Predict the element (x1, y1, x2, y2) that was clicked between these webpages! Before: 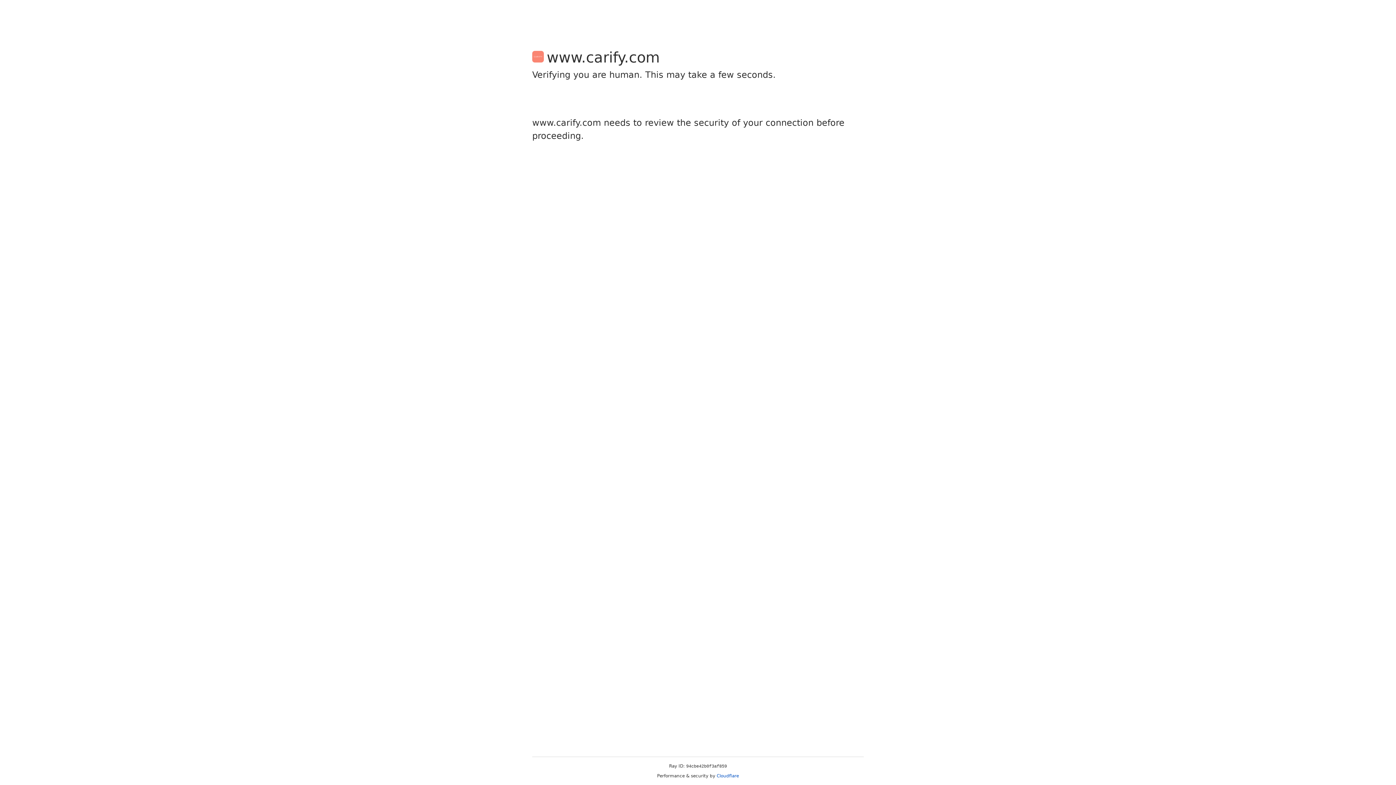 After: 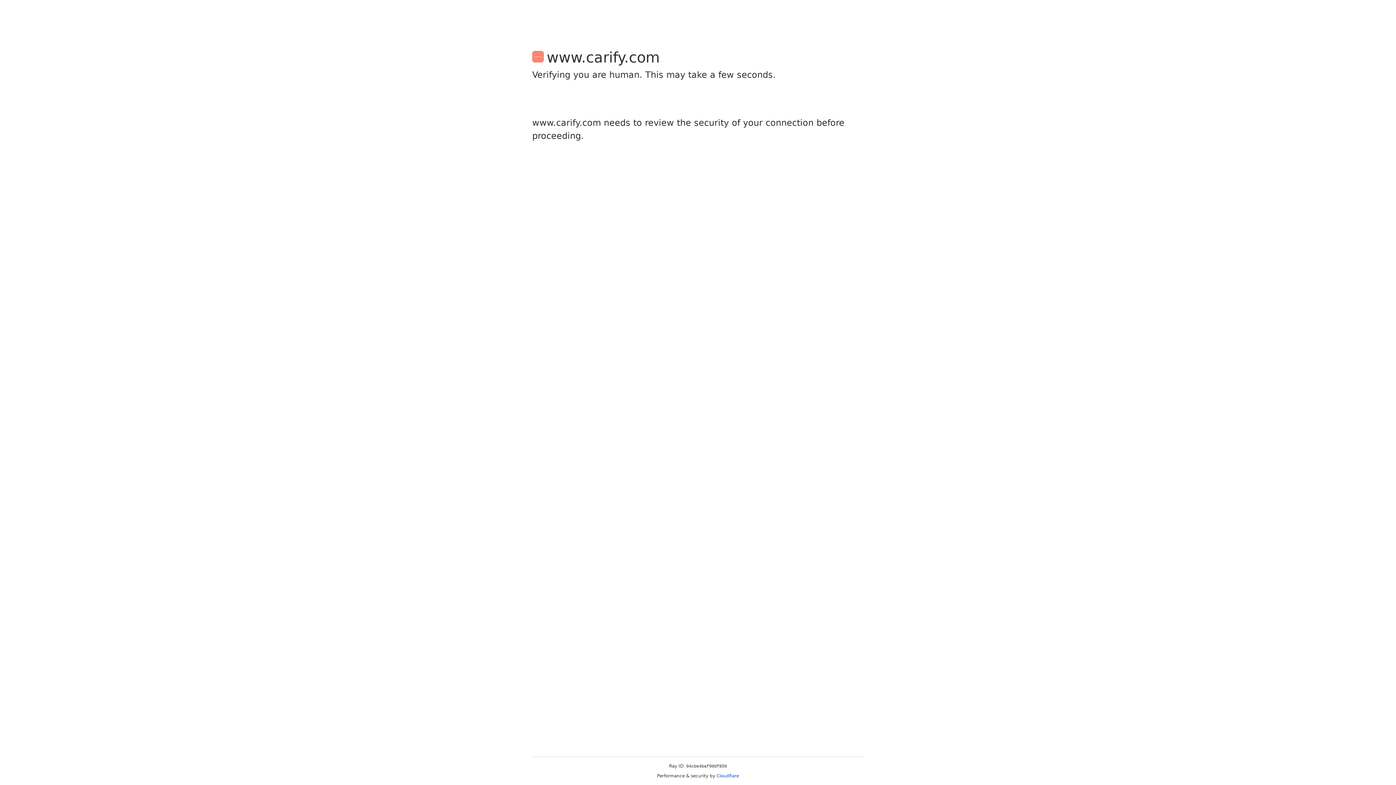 Action: label: Cloudflare bbox: (716, 773, 739, 778)